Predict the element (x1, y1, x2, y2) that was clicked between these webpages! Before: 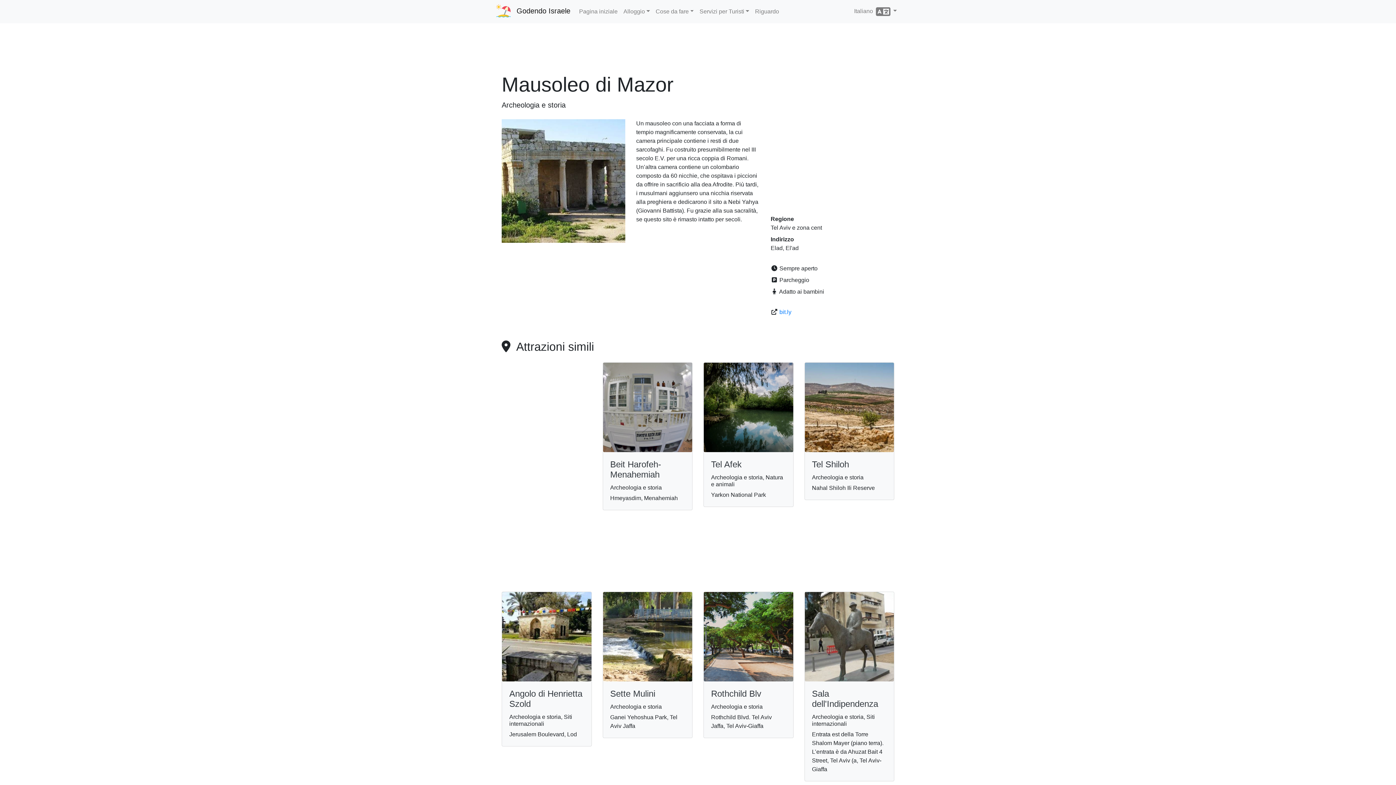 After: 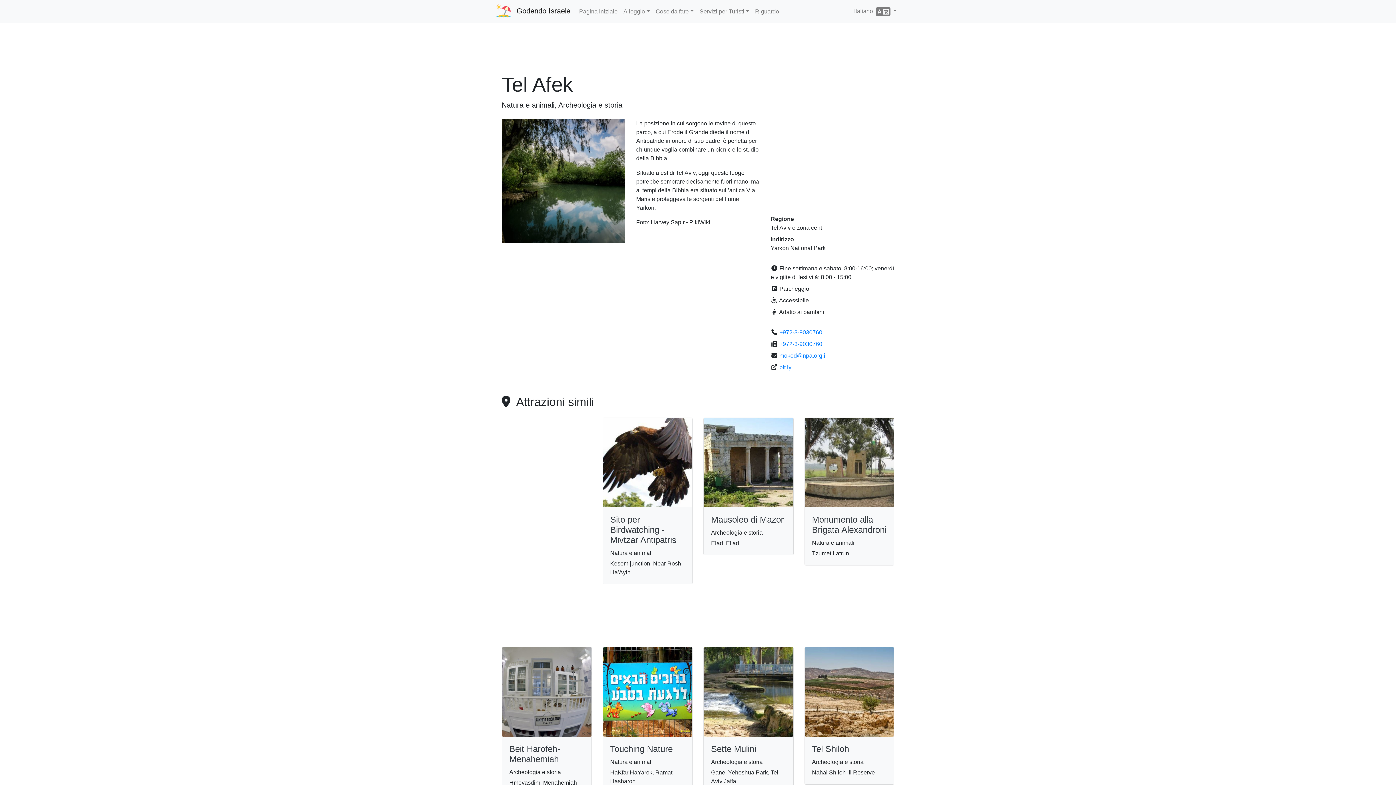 Action: label: Tel Afek bbox: (711, 459, 741, 469)